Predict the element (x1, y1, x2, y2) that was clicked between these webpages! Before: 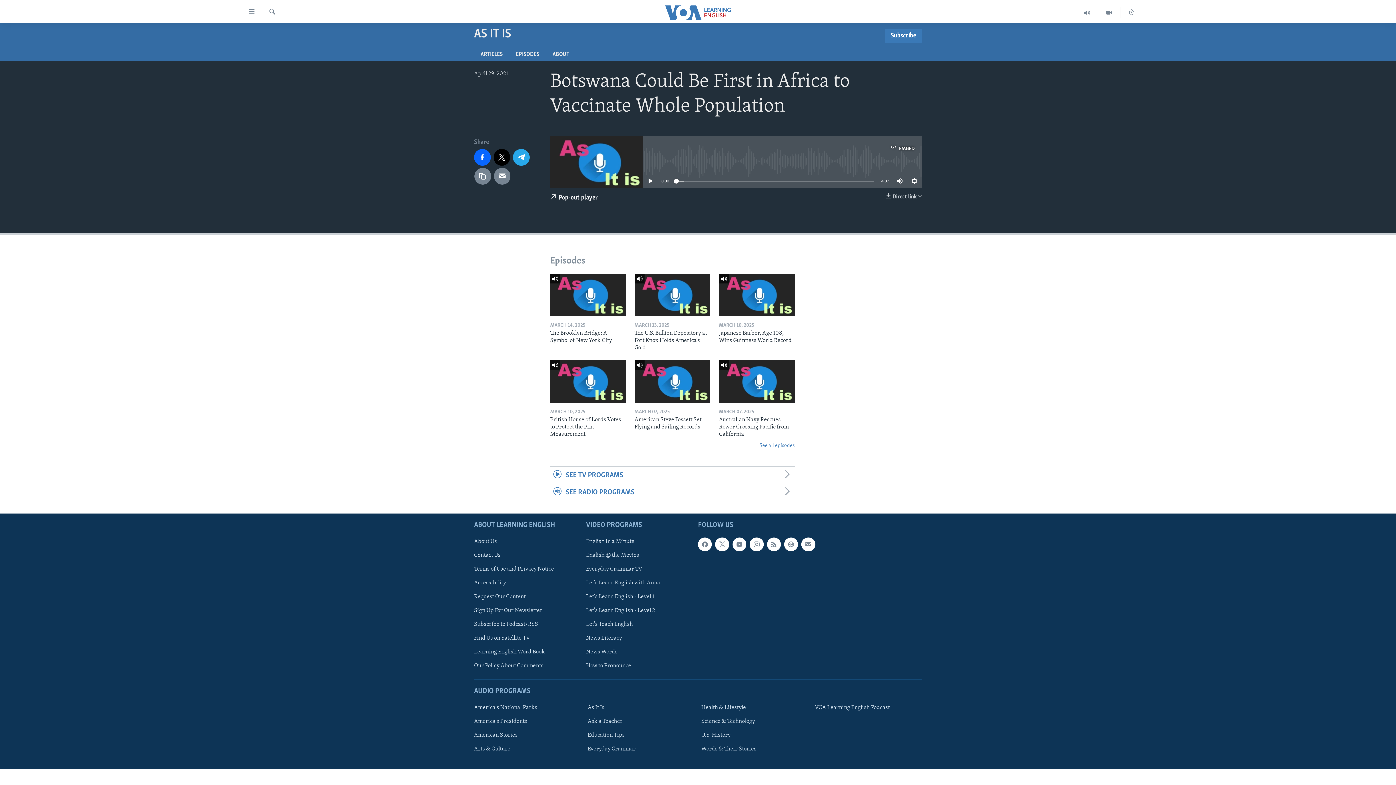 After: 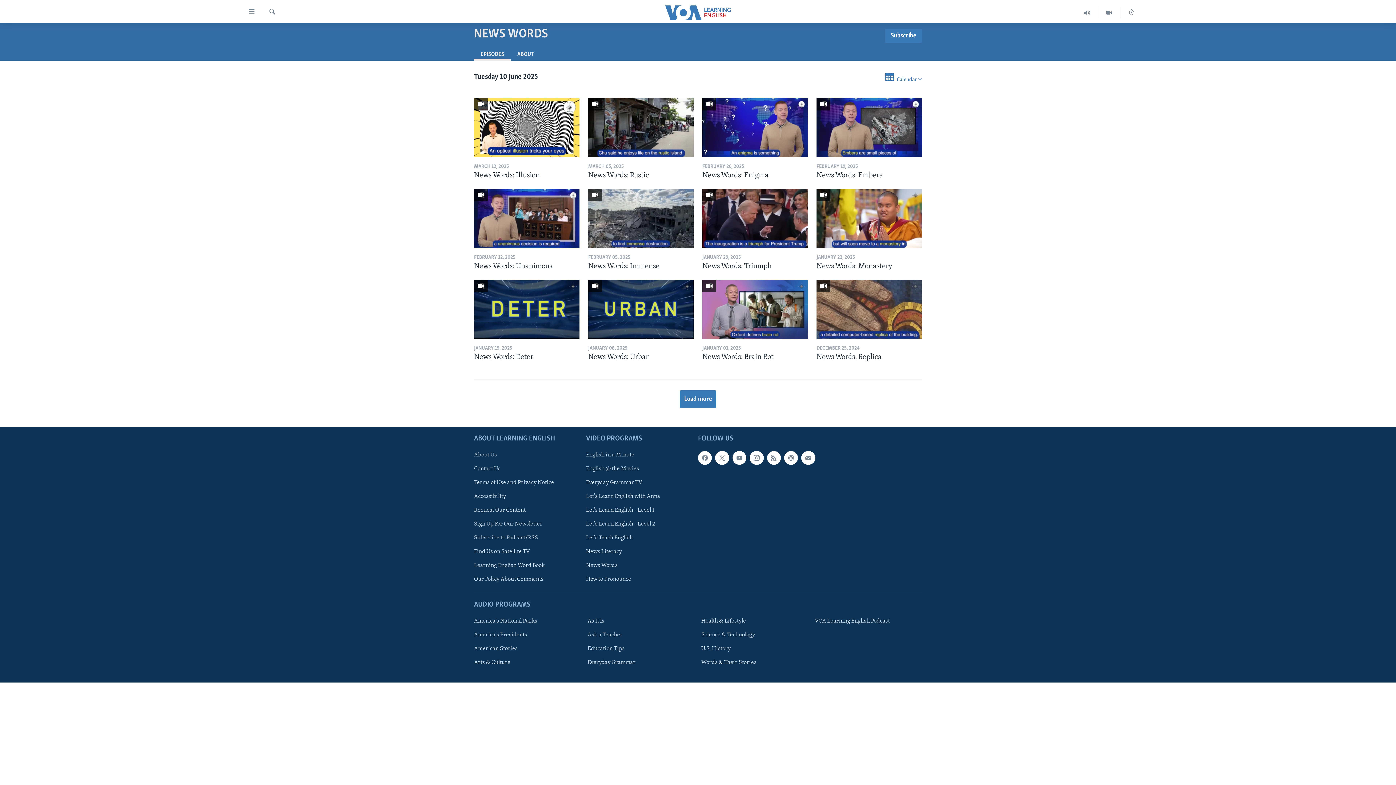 Action: label: News Words bbox: (586, 648, 693, 656)